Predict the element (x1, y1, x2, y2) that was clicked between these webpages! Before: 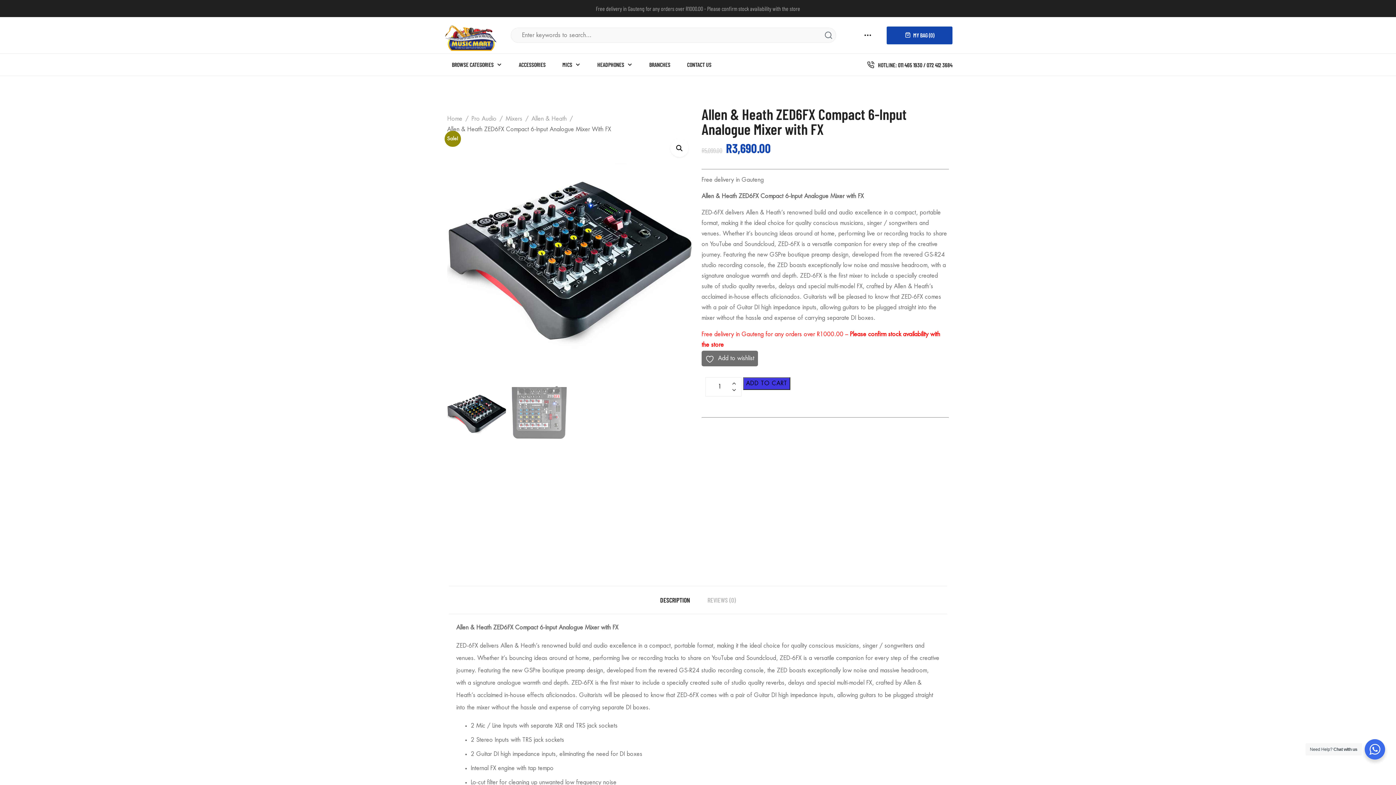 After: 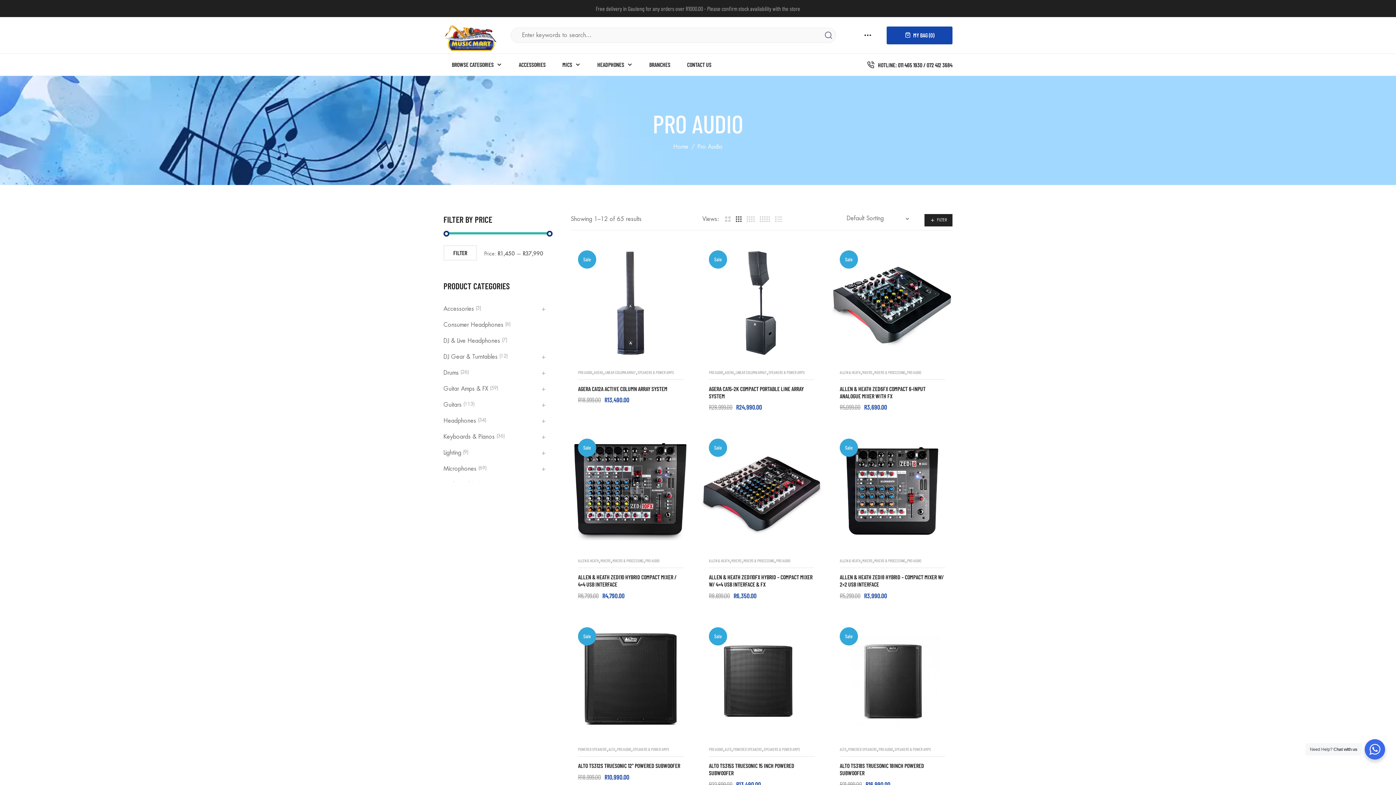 Action: bbox: (471, 113, 505, 124) label: Pro Audio